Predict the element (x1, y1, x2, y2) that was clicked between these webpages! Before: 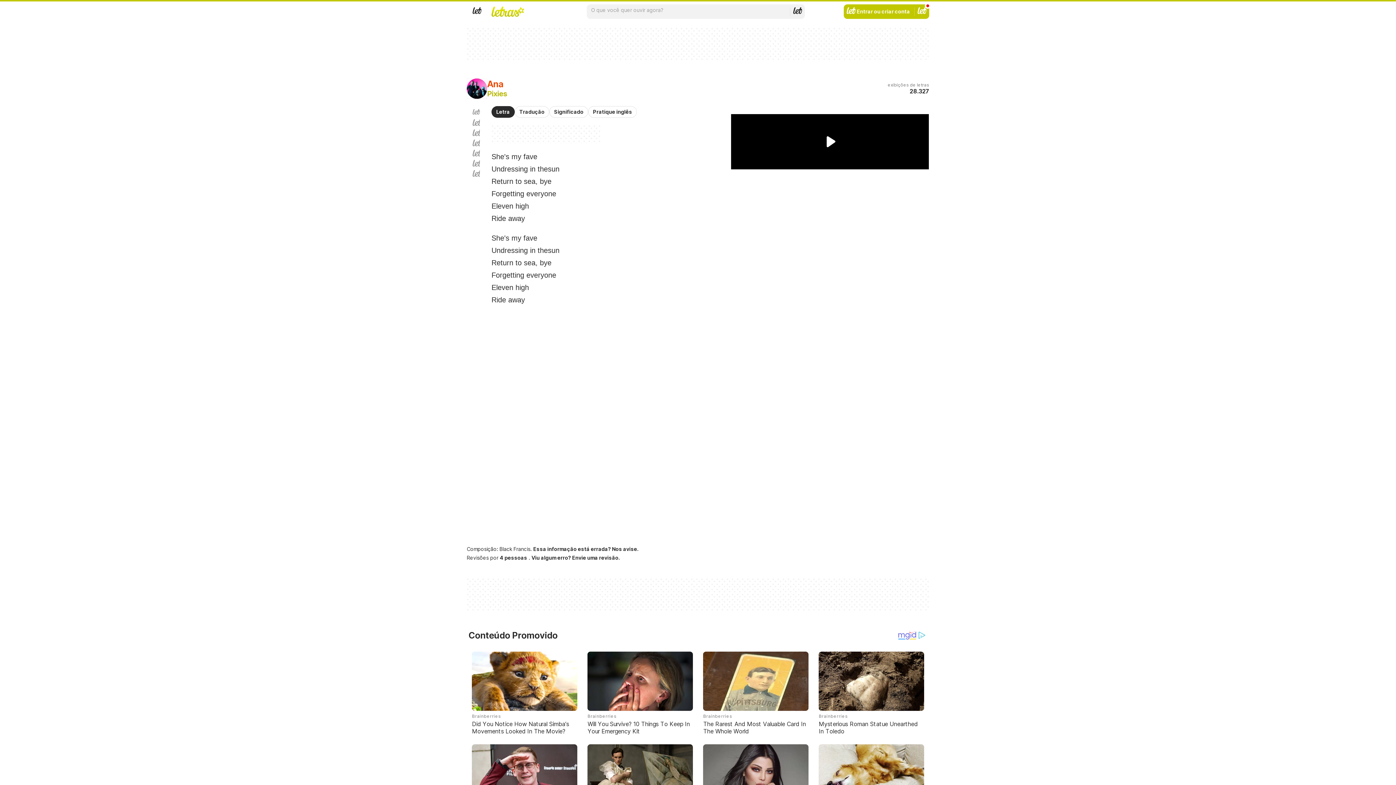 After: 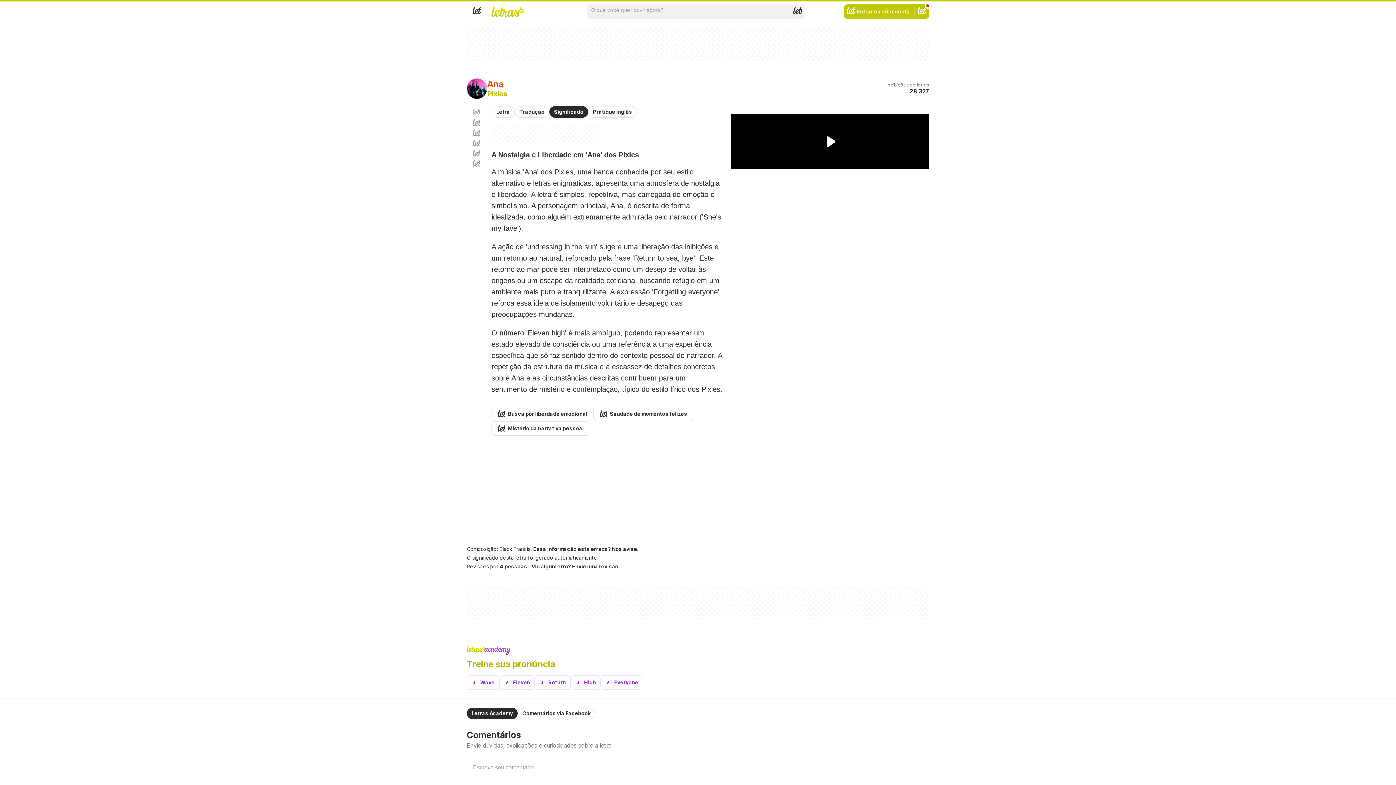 Action: bbox: (549, 106, 588, 117) label: Significado